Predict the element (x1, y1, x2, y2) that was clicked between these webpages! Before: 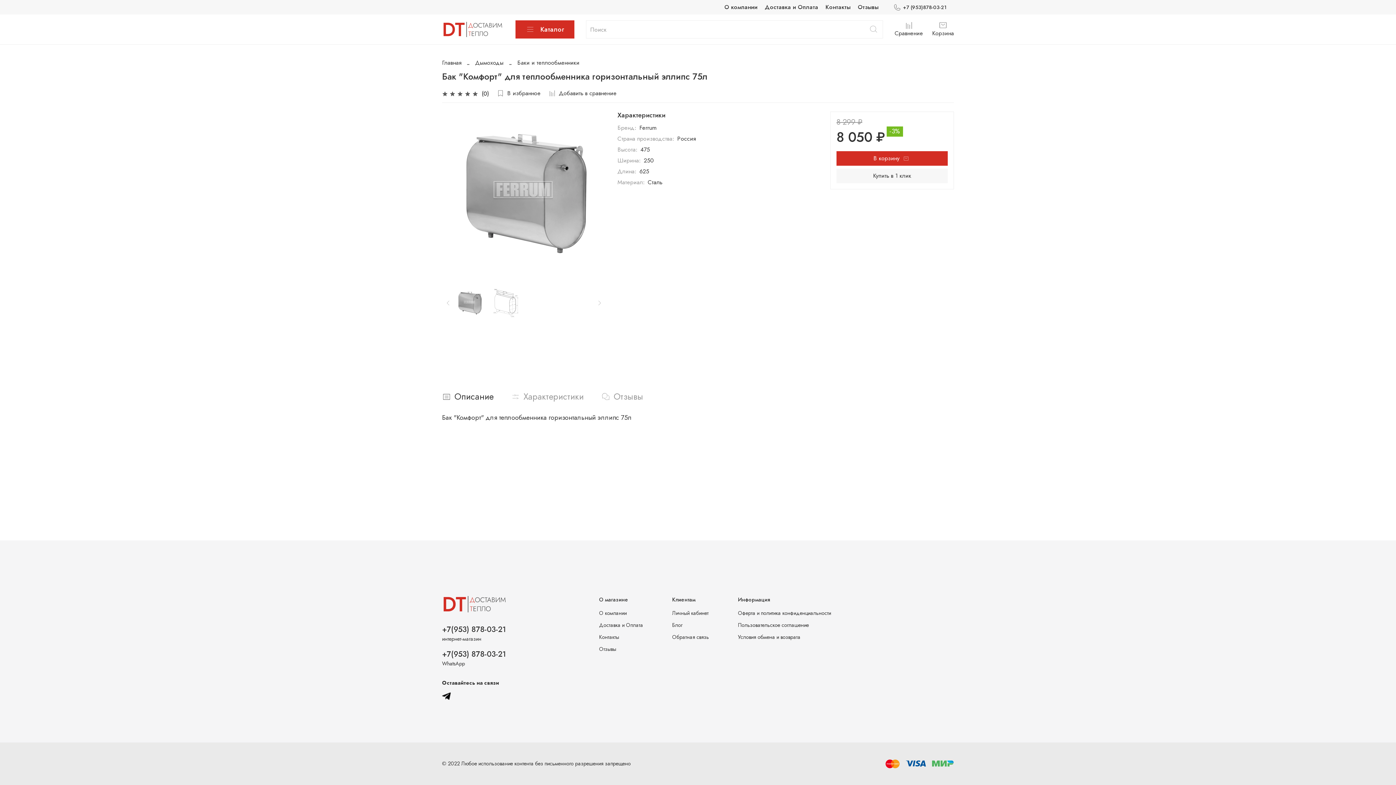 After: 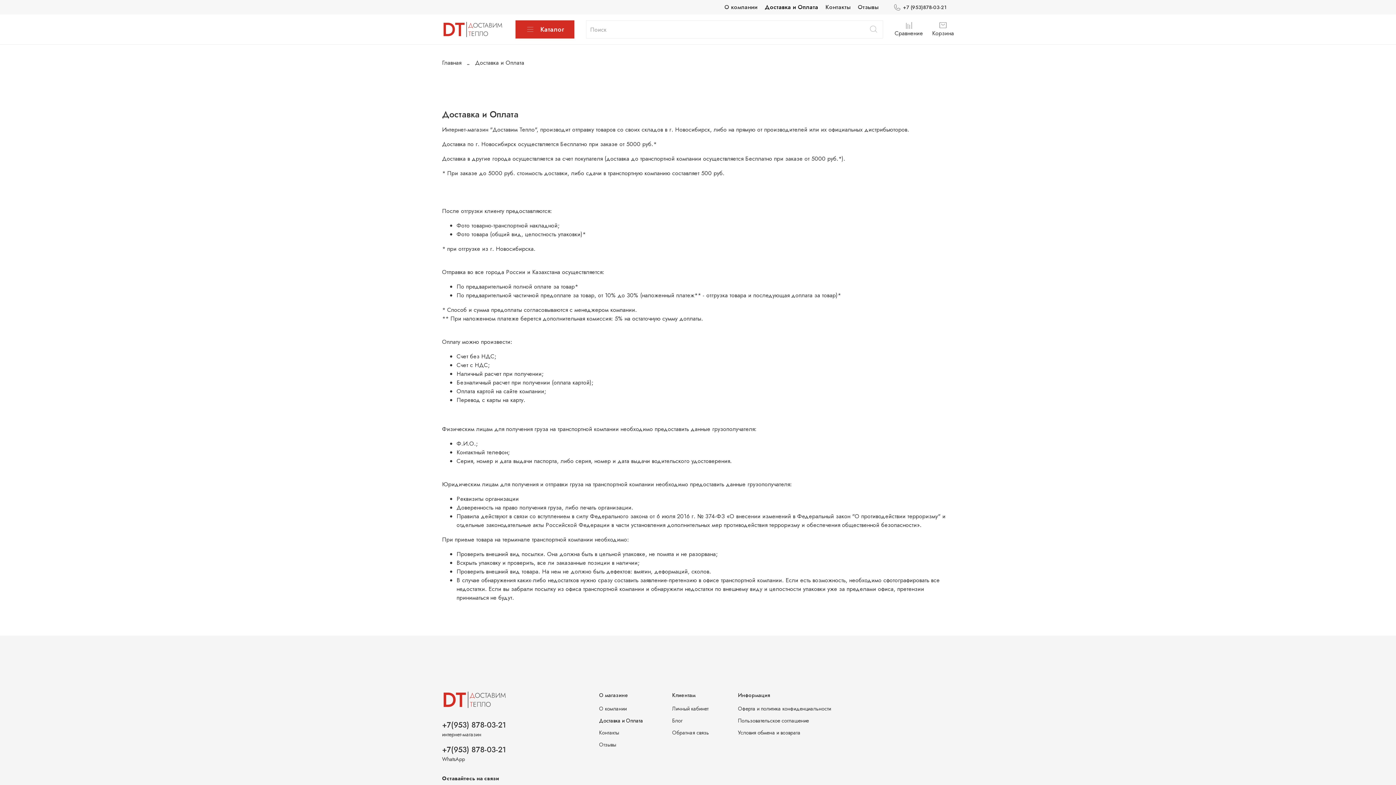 Action: bbox: (599, 621, 643, 629) label: Доставка и Оплата